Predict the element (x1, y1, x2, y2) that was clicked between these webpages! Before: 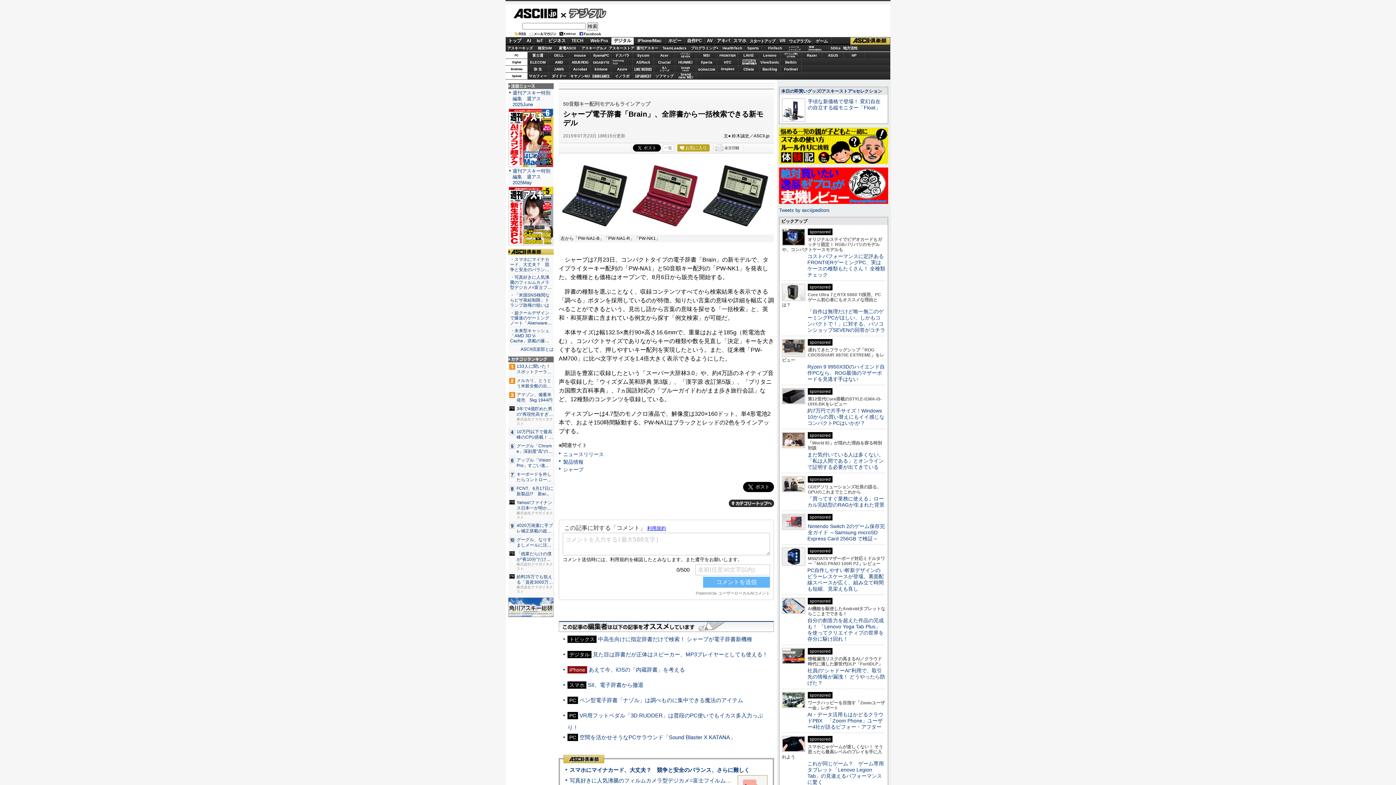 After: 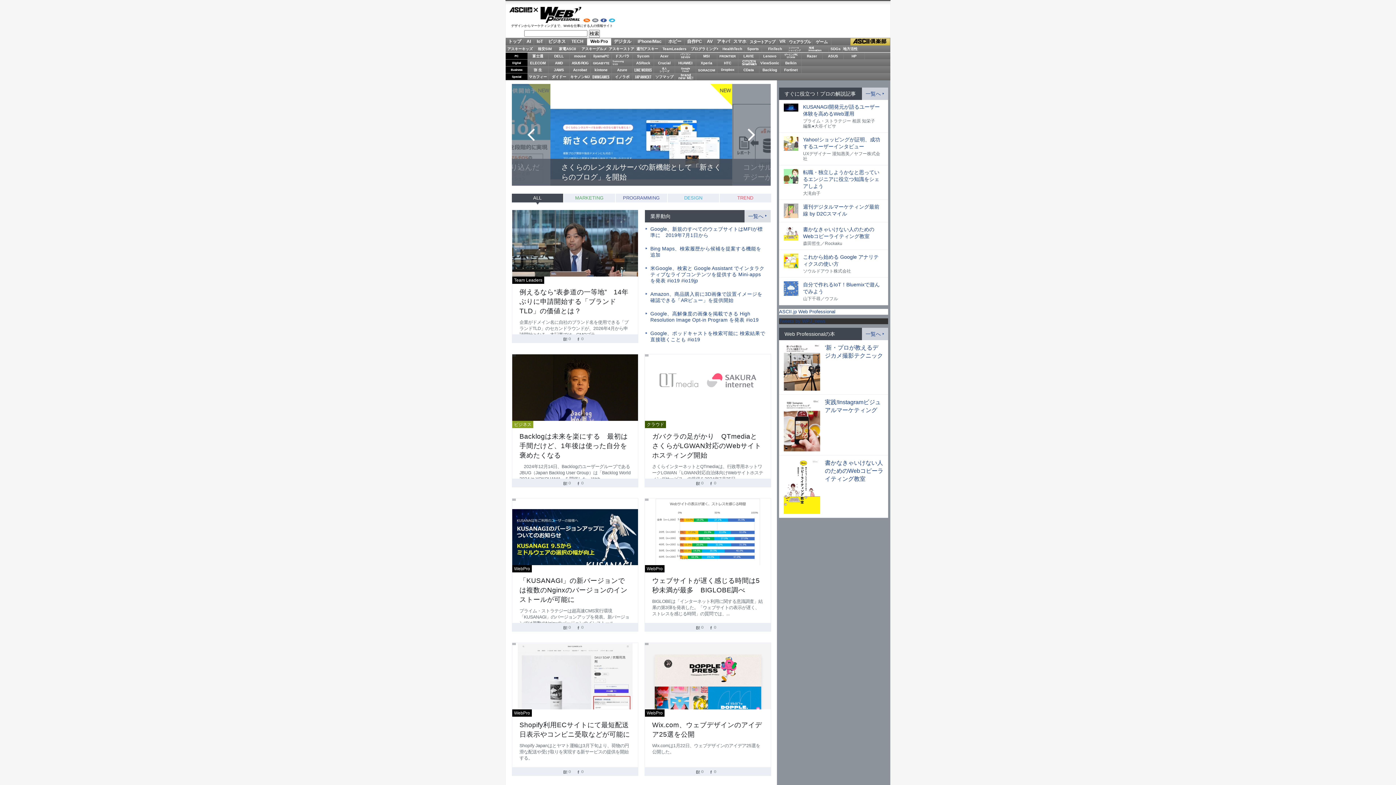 Action: bbox: (587, 37, 611, 44) label: Web Pro